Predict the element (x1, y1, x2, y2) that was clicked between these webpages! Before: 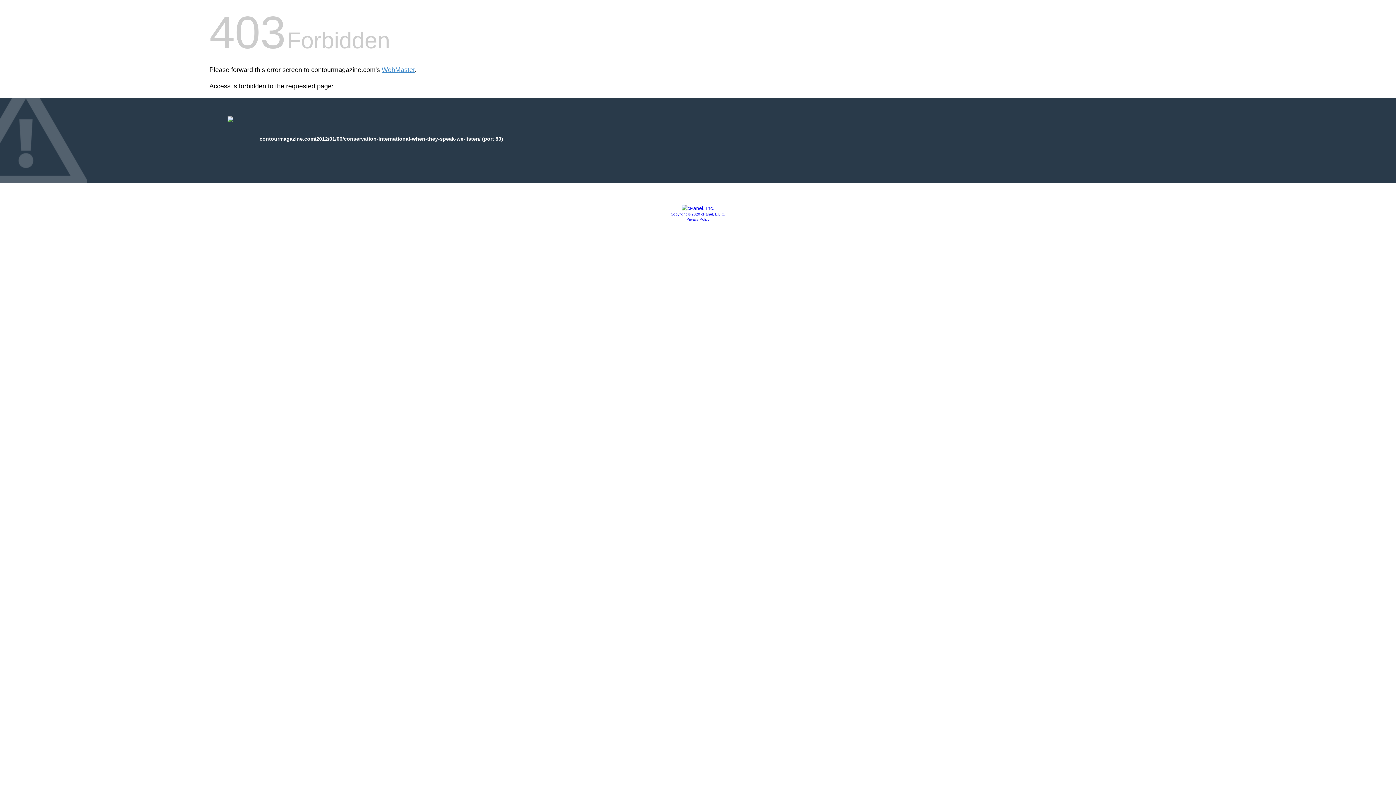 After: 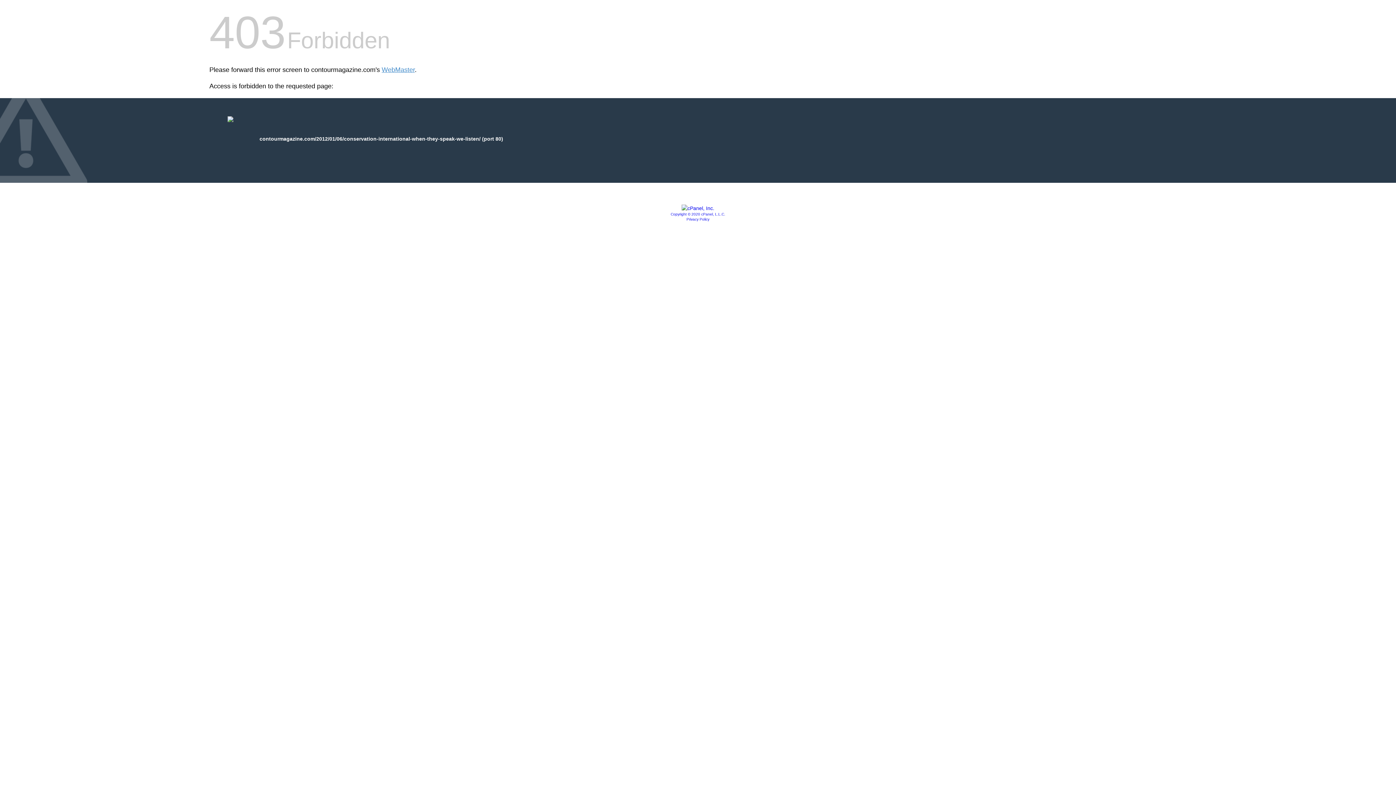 Action: bbox: (681, 205, 714, 211)